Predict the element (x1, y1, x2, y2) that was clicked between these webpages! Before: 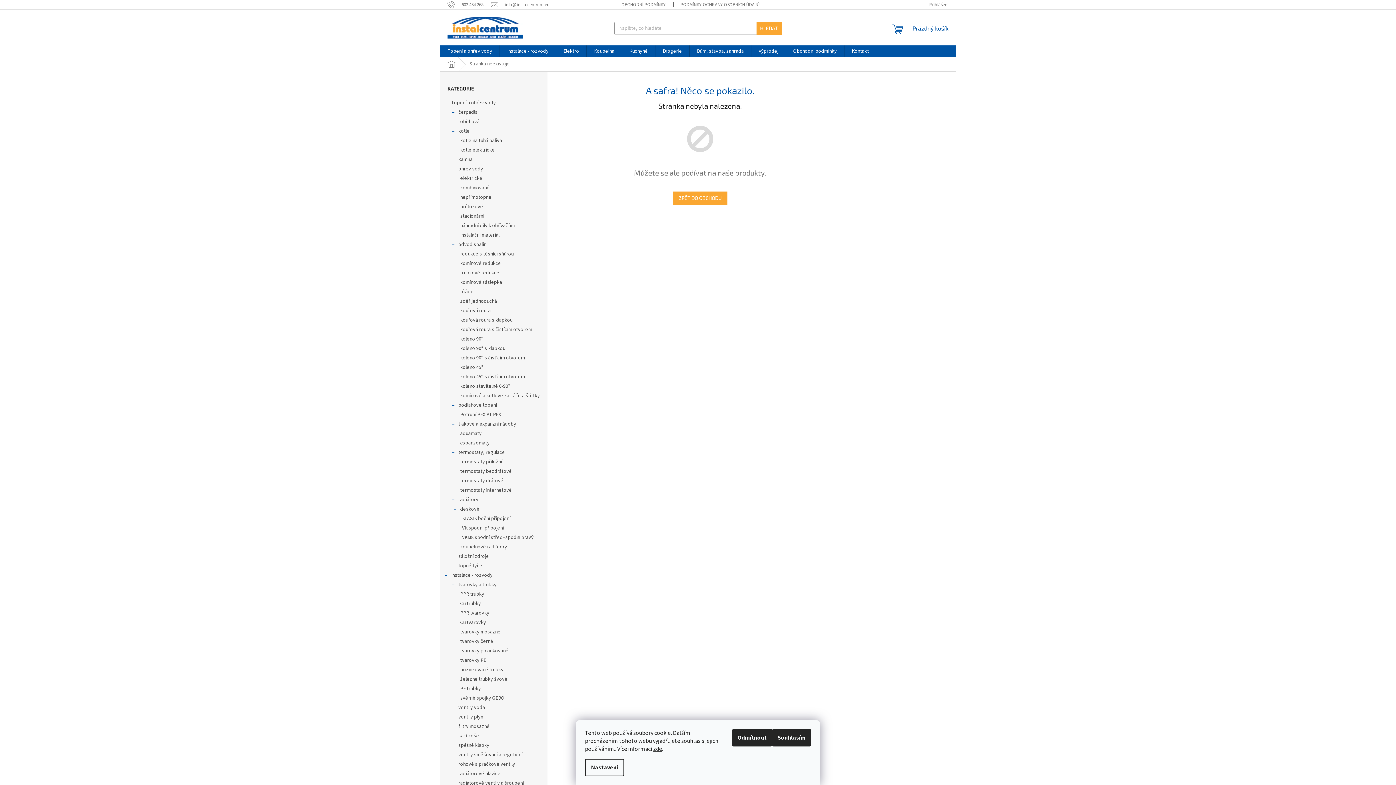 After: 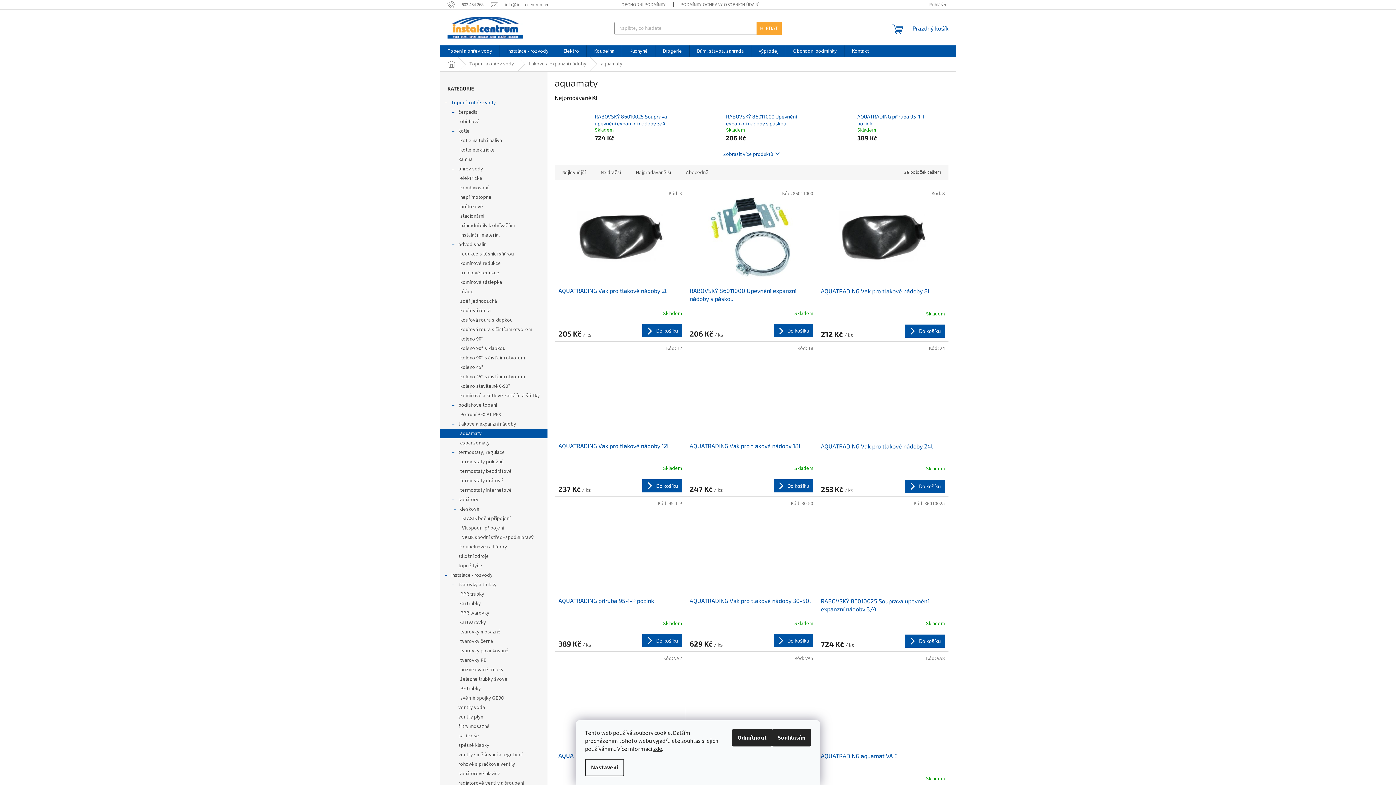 Action: bbox: (440, 429, 547, 438) label: aquamaty